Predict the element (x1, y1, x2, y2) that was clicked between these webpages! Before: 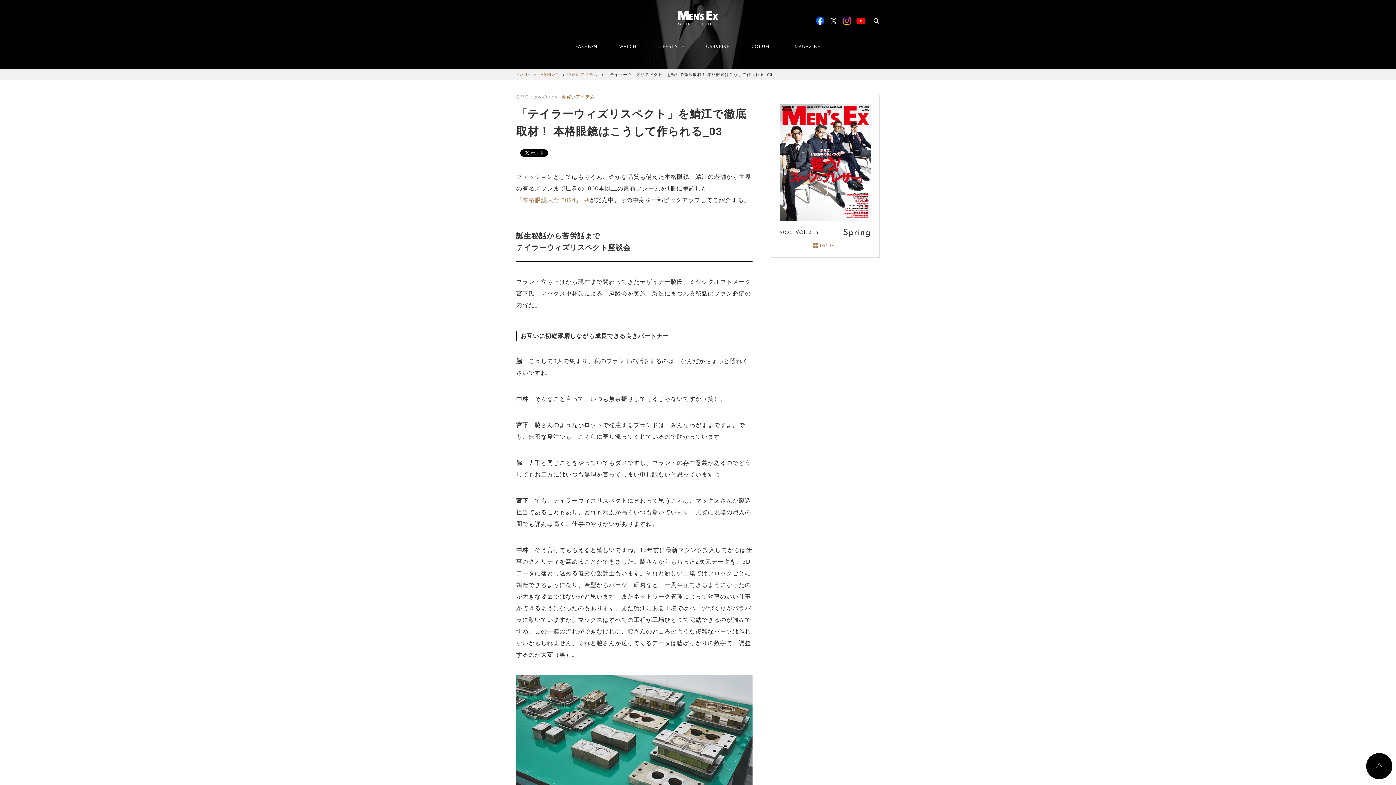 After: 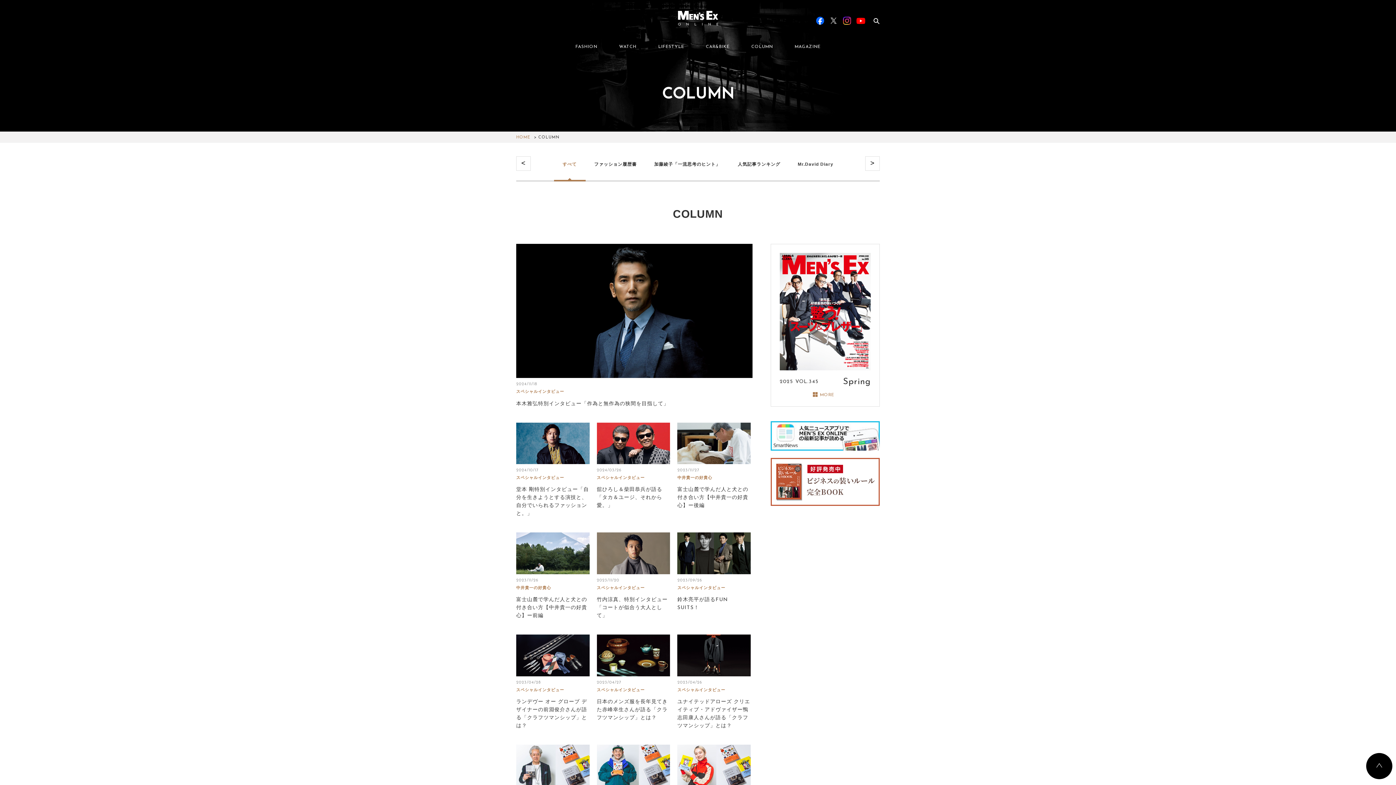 Action: bbox: (740, 37, 784, 55) label: COLUMN